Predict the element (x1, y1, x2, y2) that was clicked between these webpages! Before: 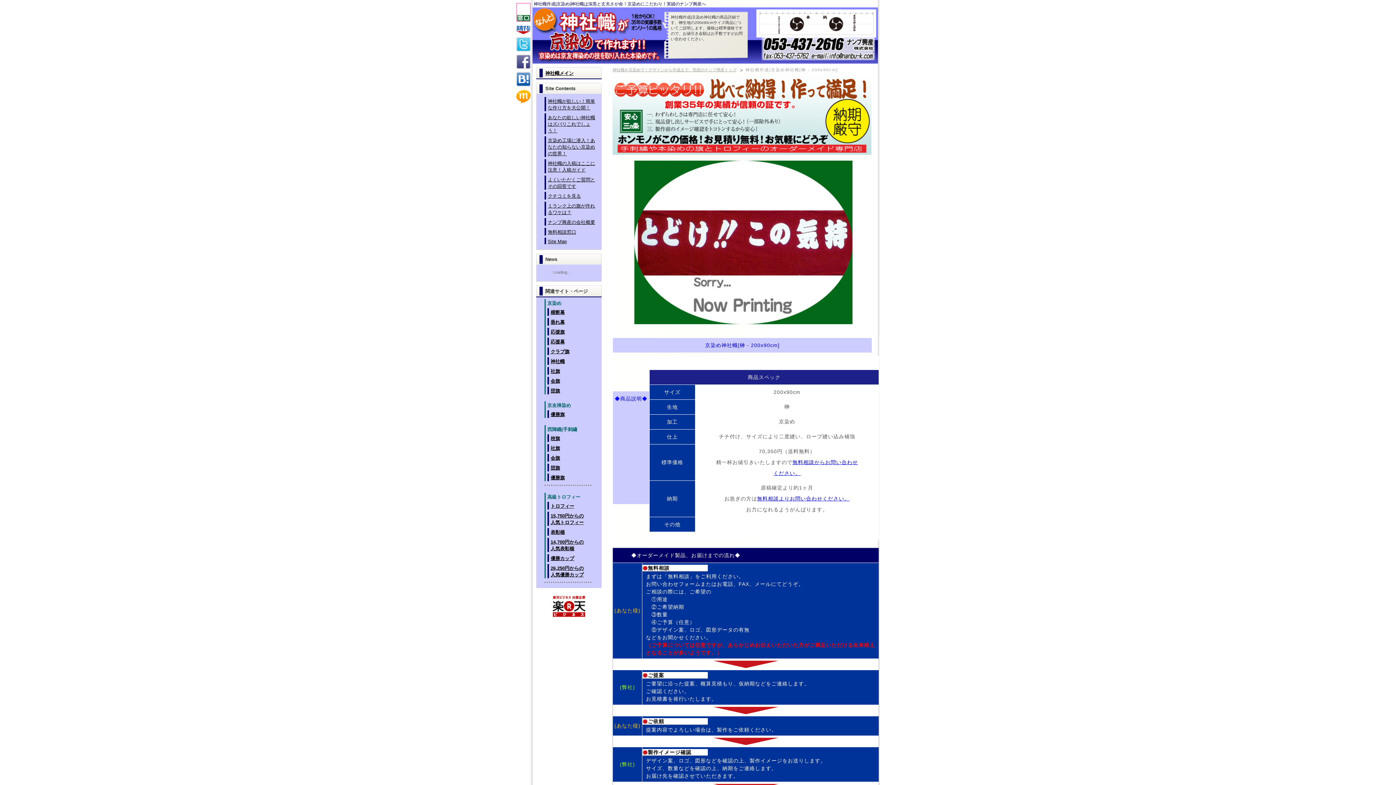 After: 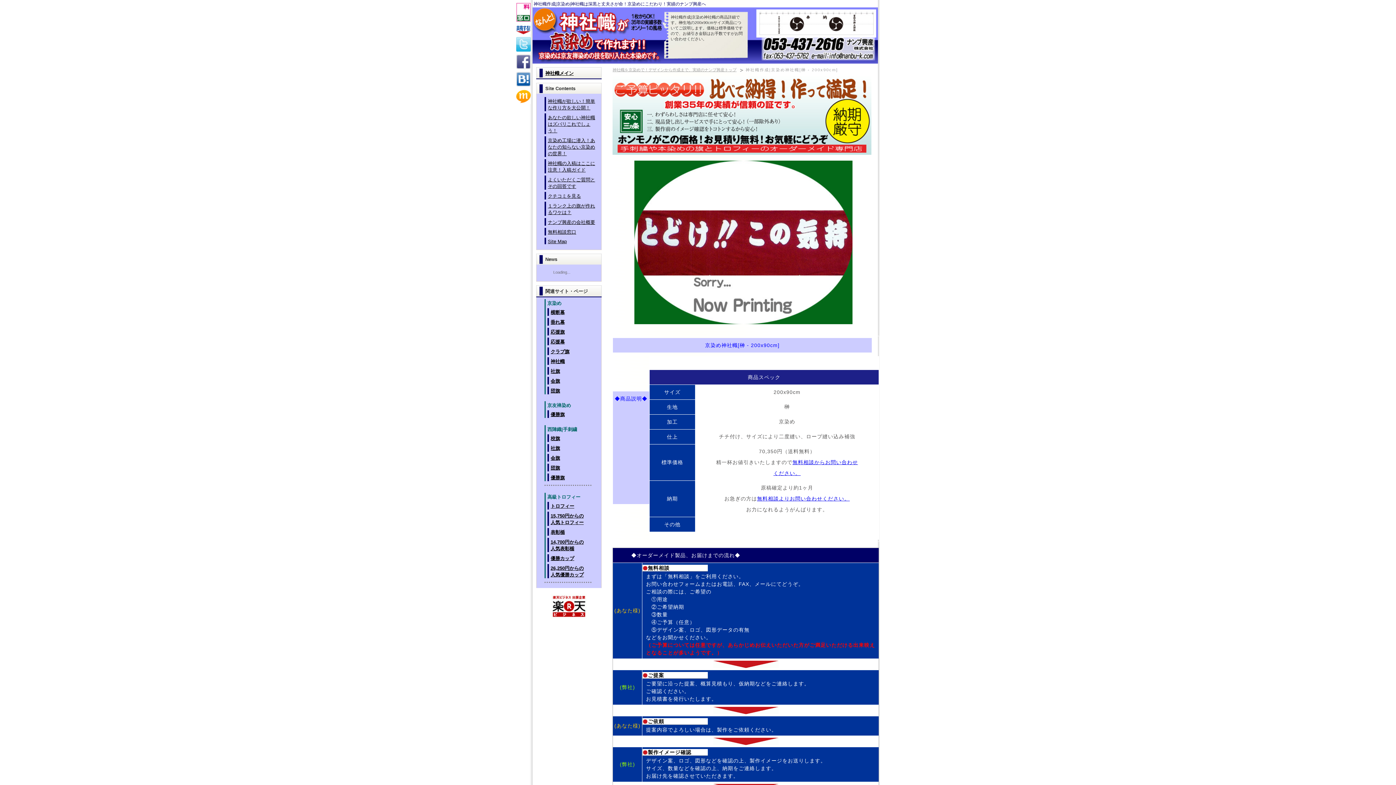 Action: bbox: (516, 46, 530, 52)